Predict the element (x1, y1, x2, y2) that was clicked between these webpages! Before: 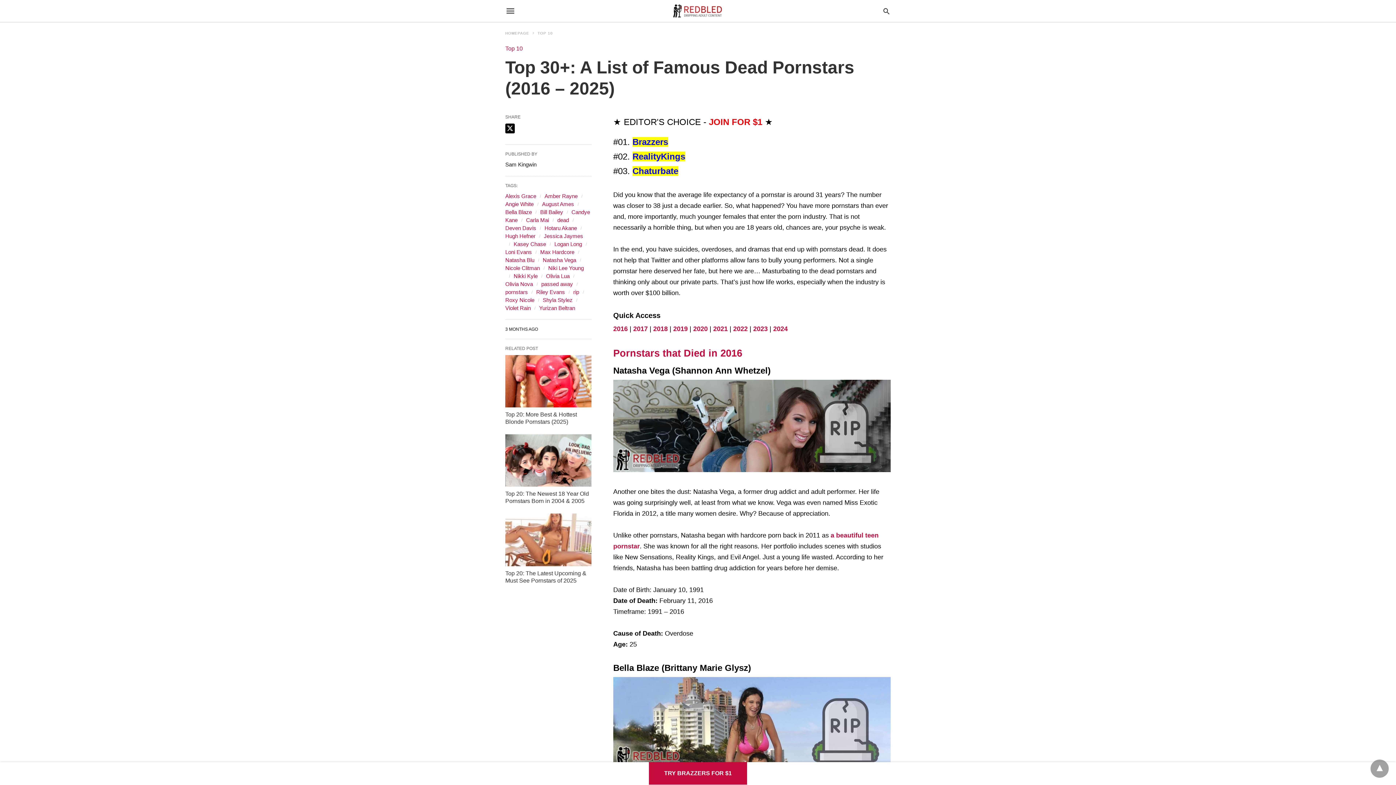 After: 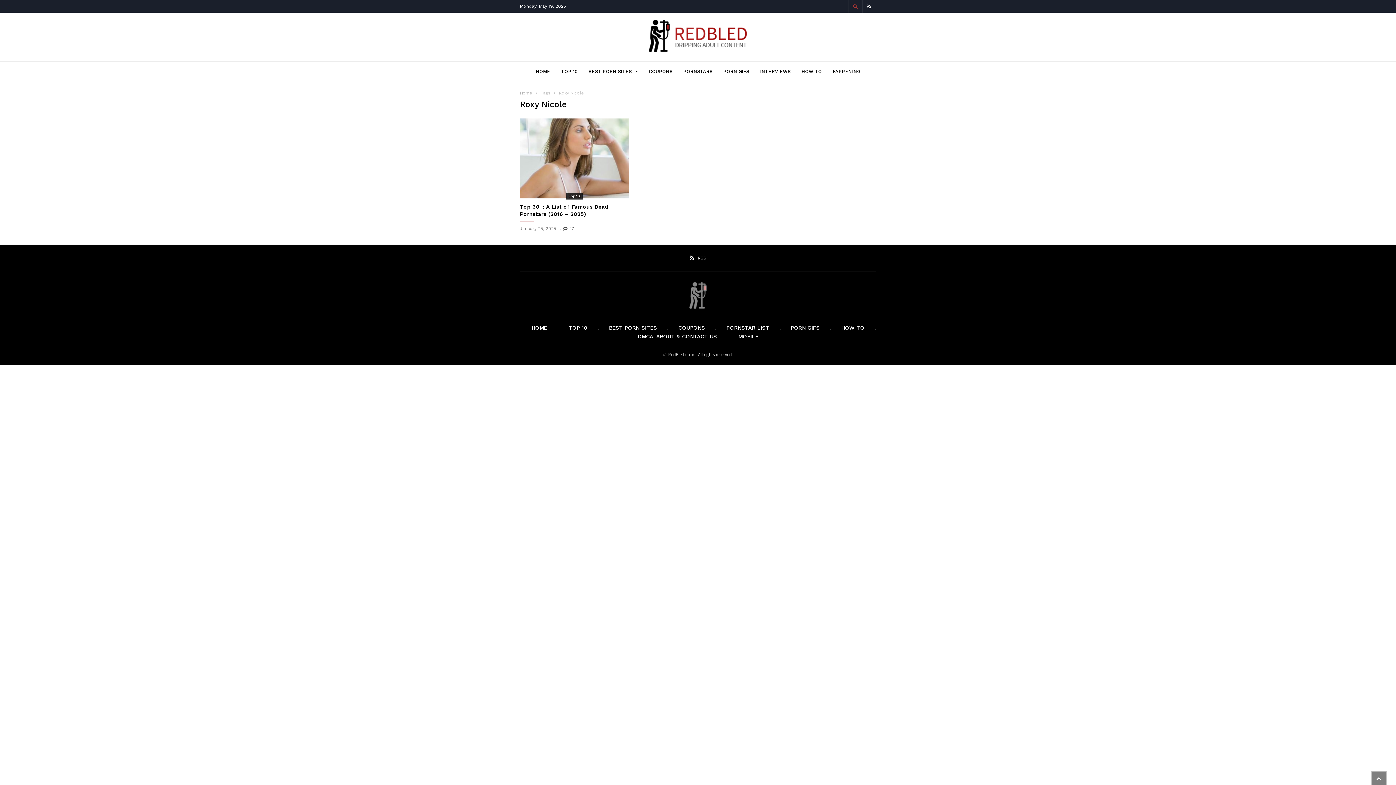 Action: bbox: (505, 297, 534, 303) label: Roxy Nicole